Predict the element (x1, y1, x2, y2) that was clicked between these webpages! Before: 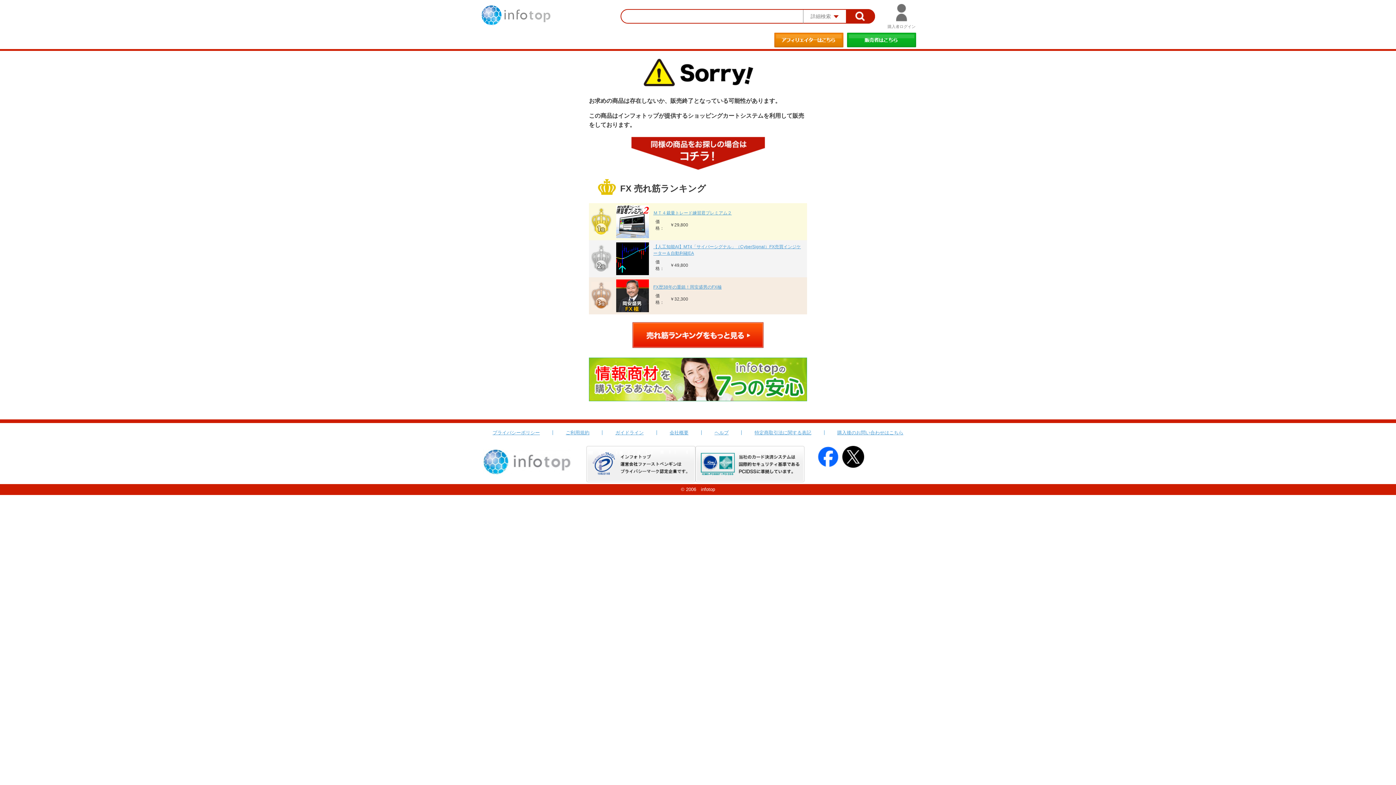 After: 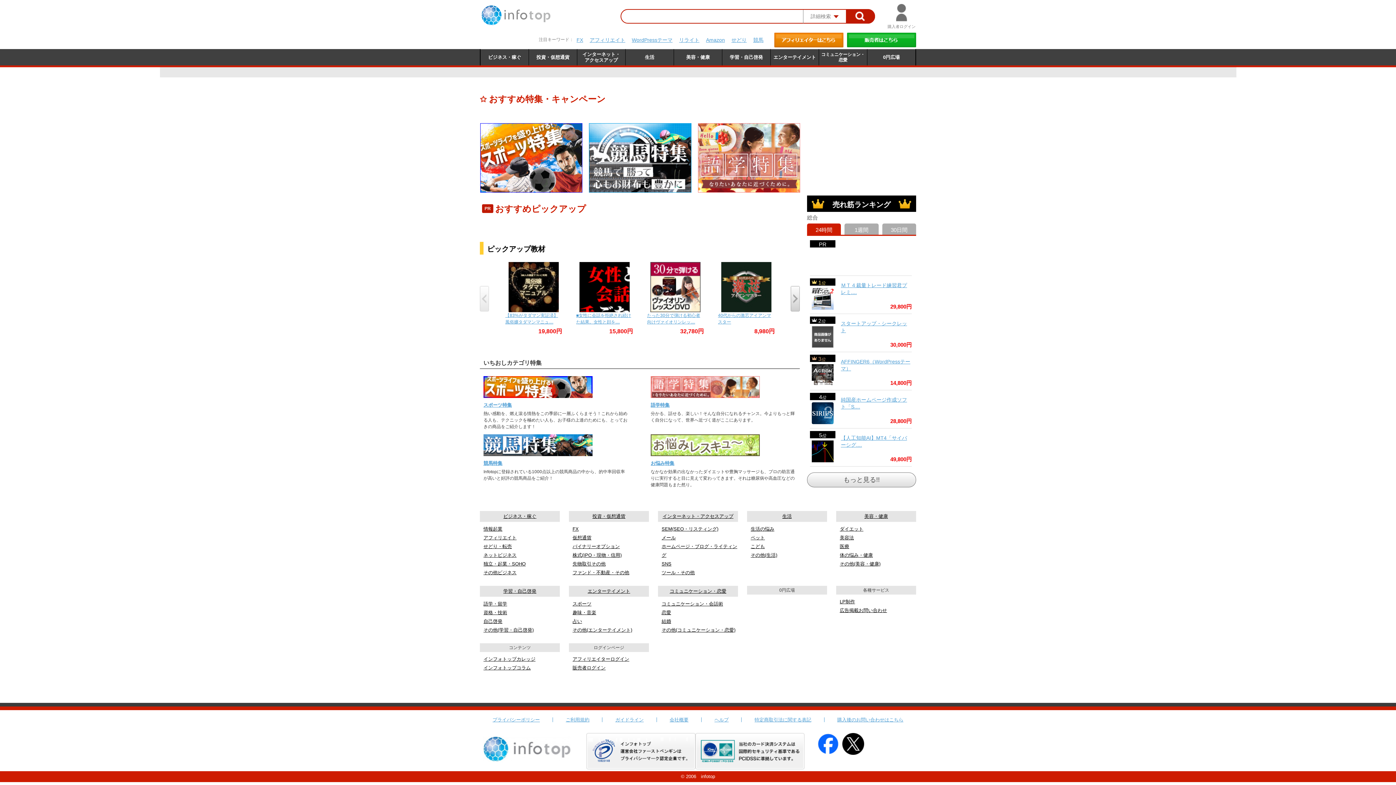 Action: bbox: (481, 6, 550, 11)